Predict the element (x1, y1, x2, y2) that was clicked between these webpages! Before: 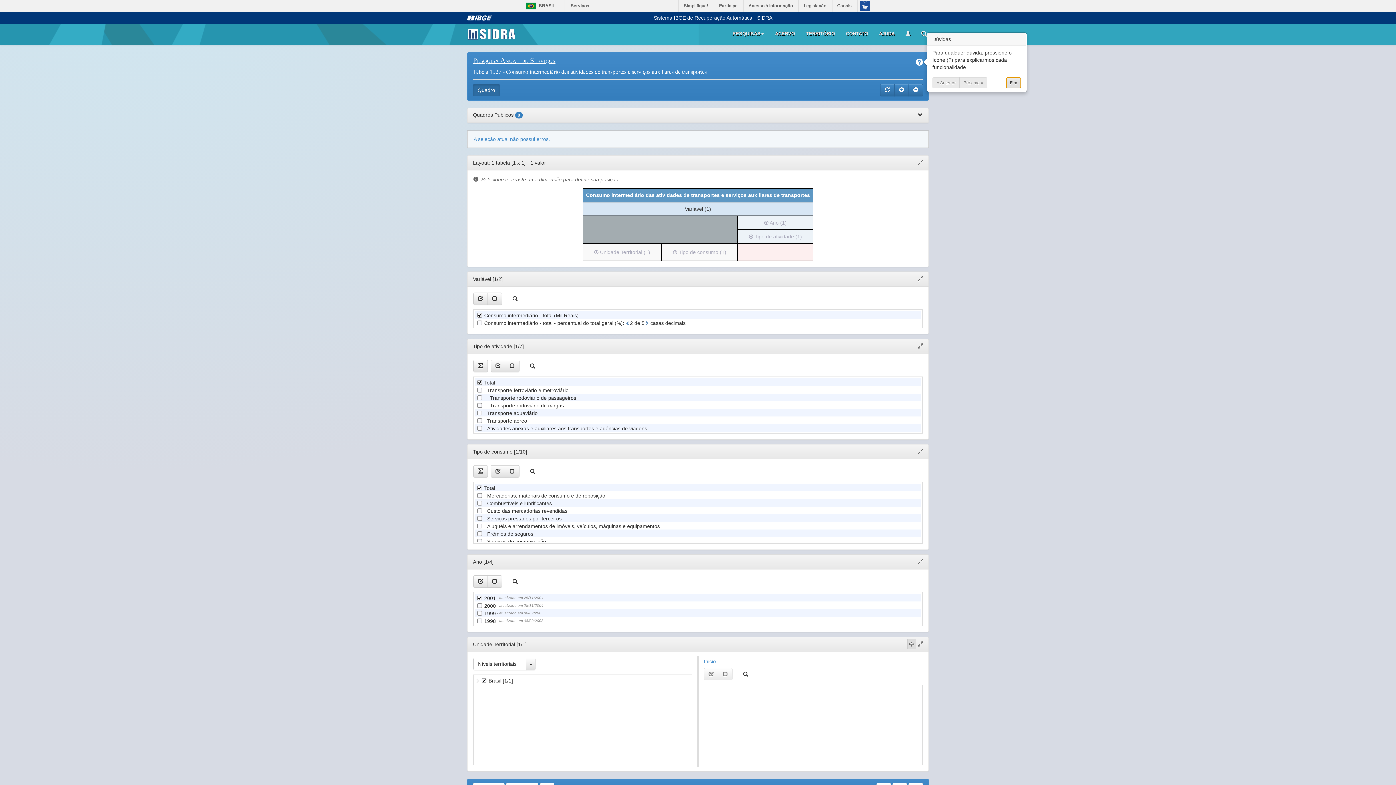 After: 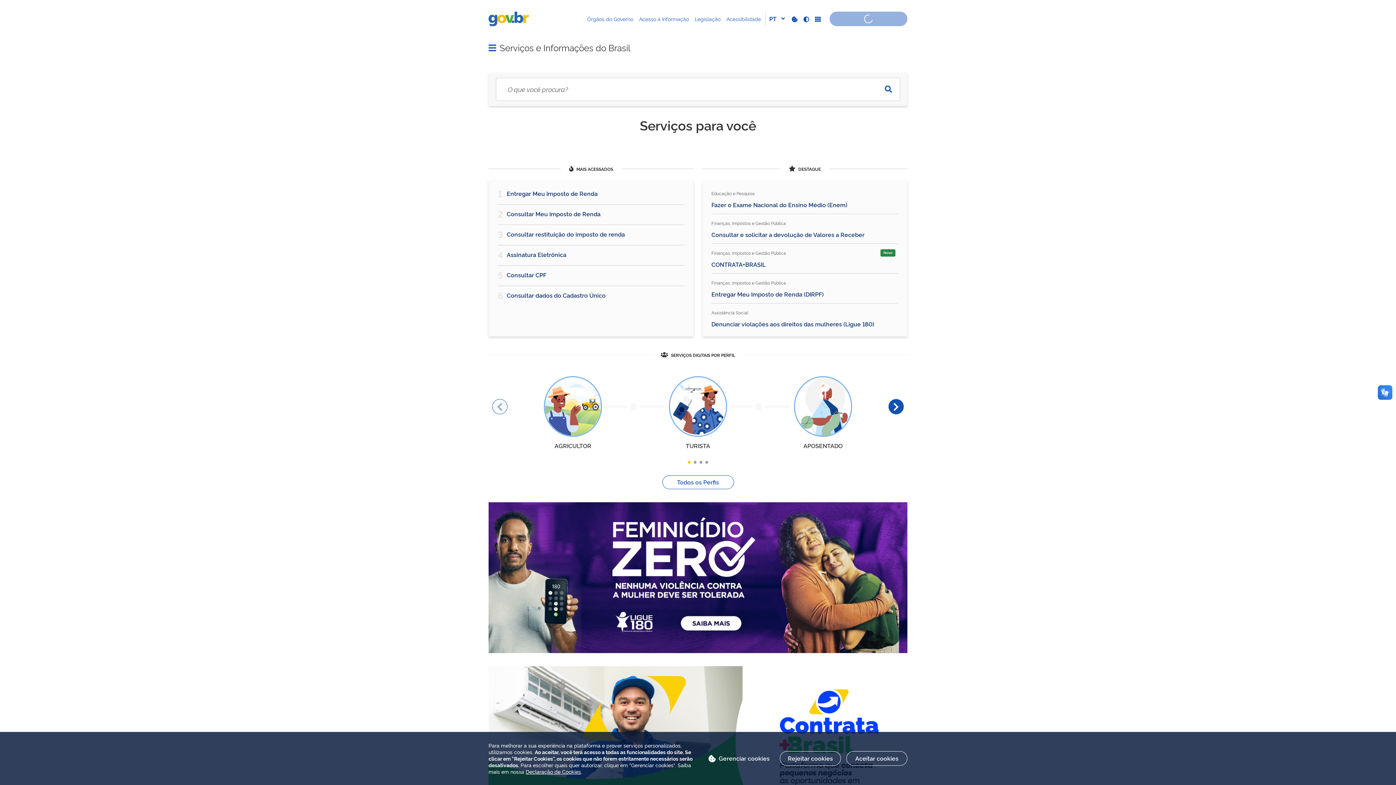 Action: label: Canais bbox: (832, 0, 857, 11)